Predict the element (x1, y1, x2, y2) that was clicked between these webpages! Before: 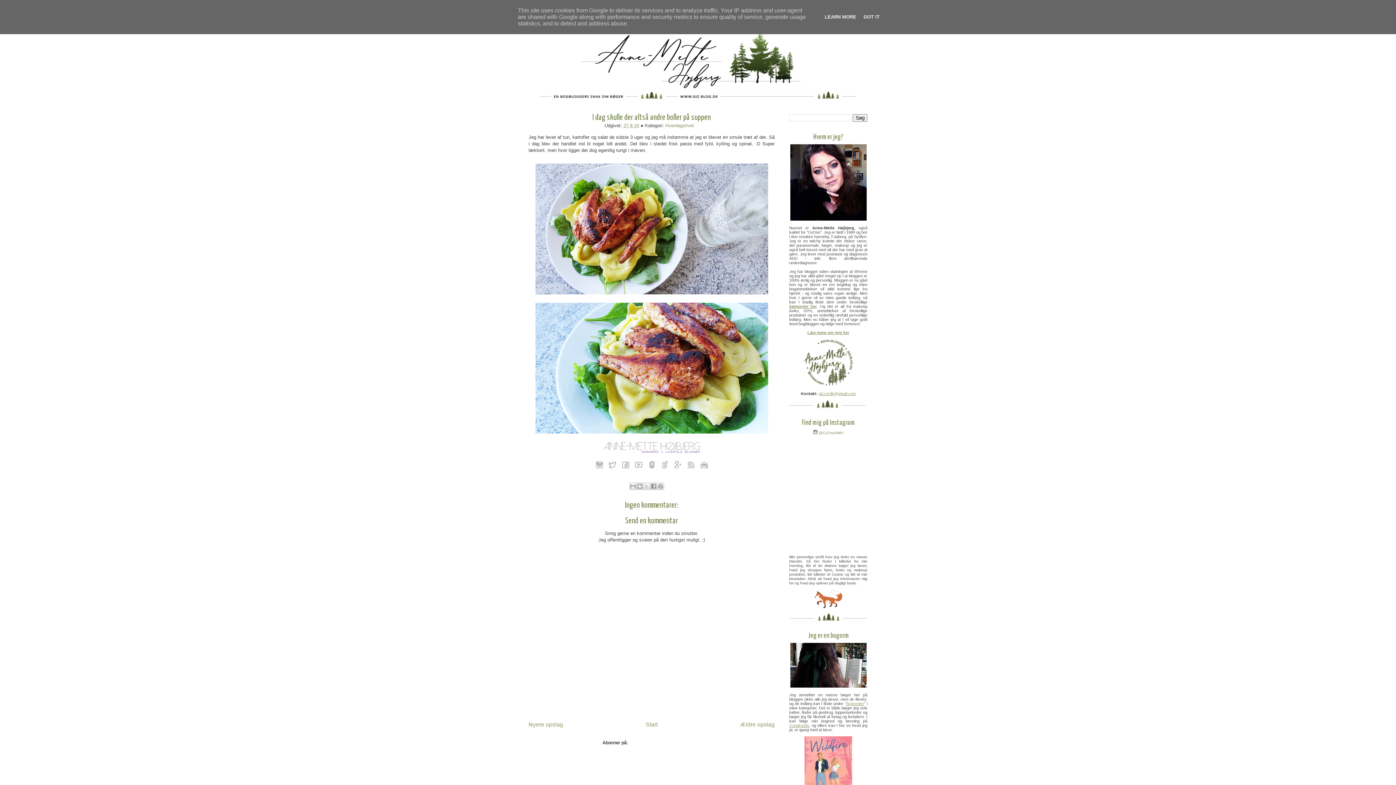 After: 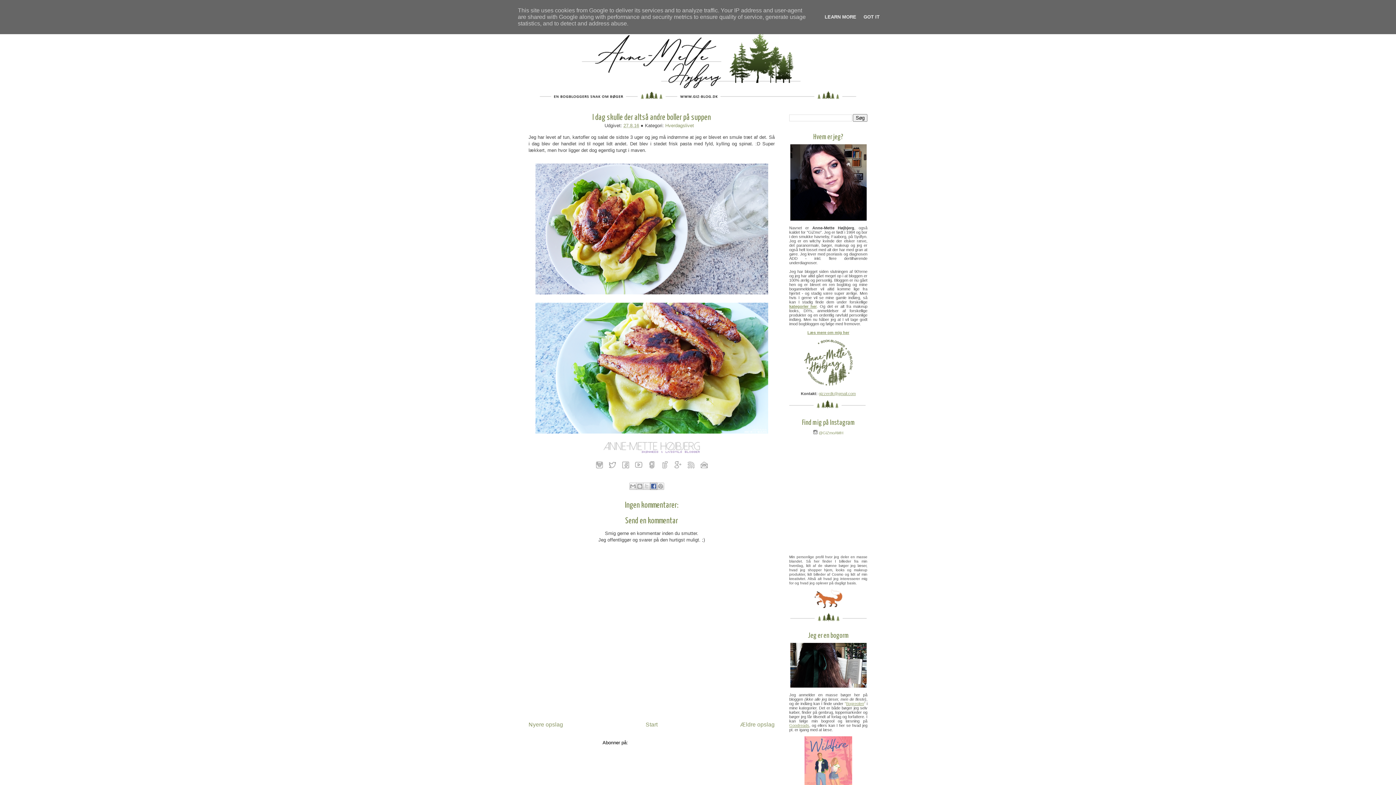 Action: bbox: (650, 482, 657, 490) label: Del via Facebook